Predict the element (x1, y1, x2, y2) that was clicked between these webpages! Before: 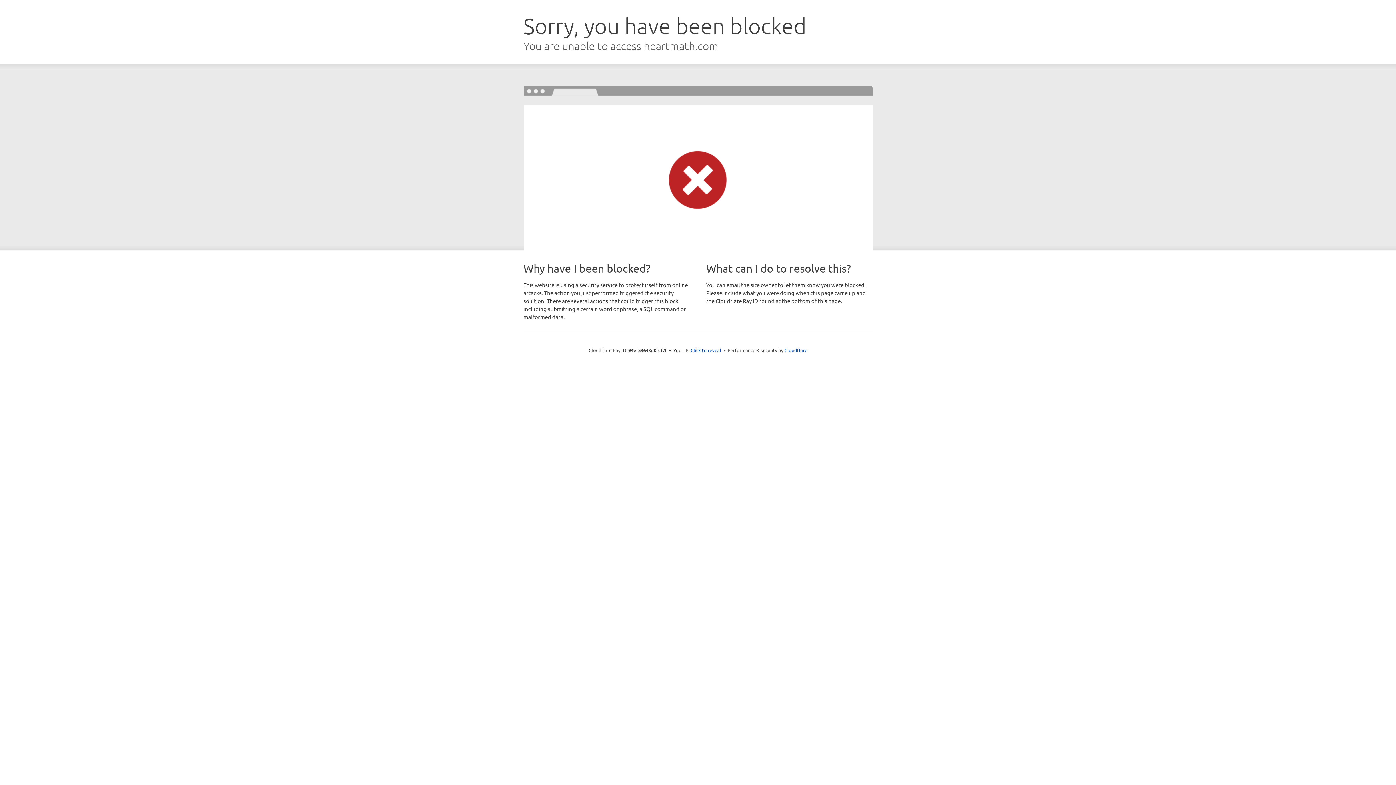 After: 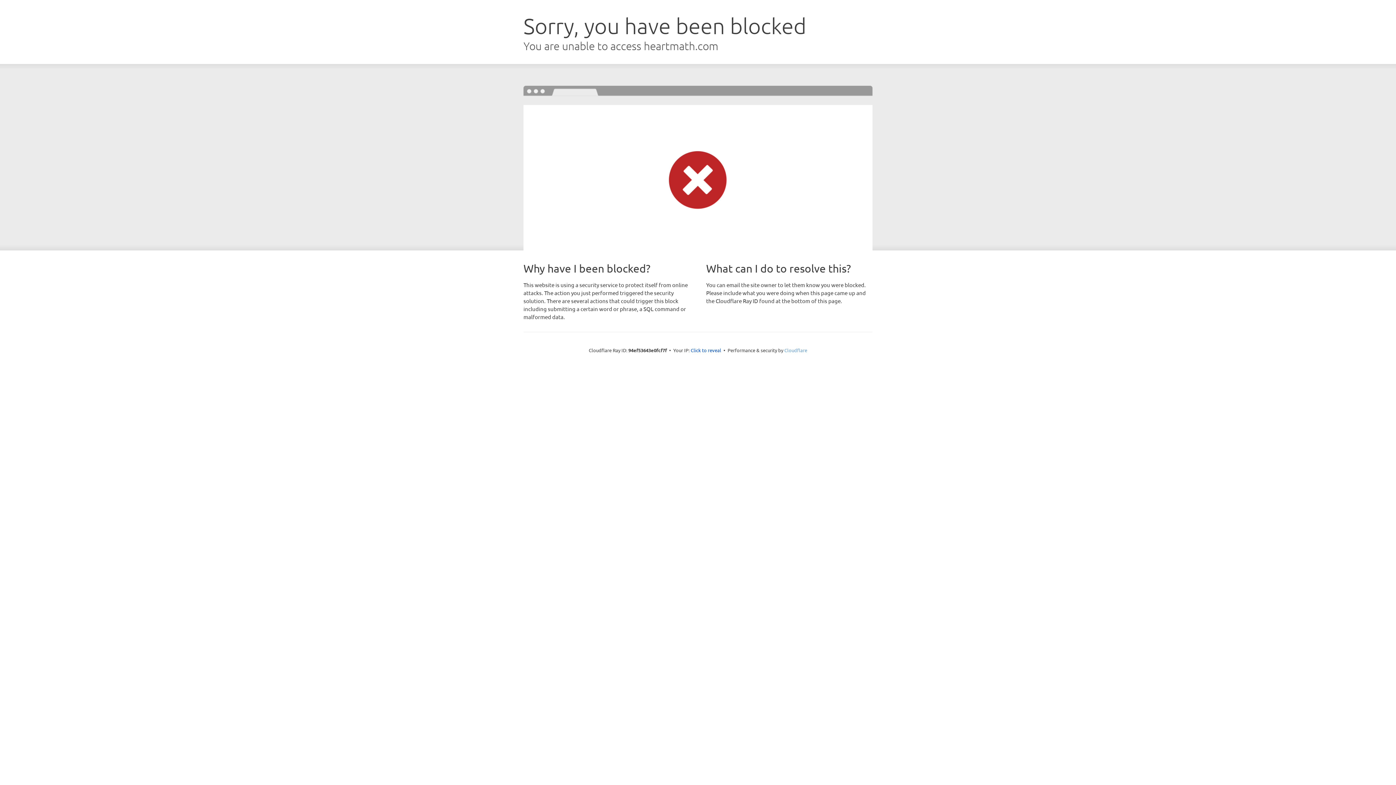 Action: bbox: (784, 347, 807, 353) label: Cloudflare